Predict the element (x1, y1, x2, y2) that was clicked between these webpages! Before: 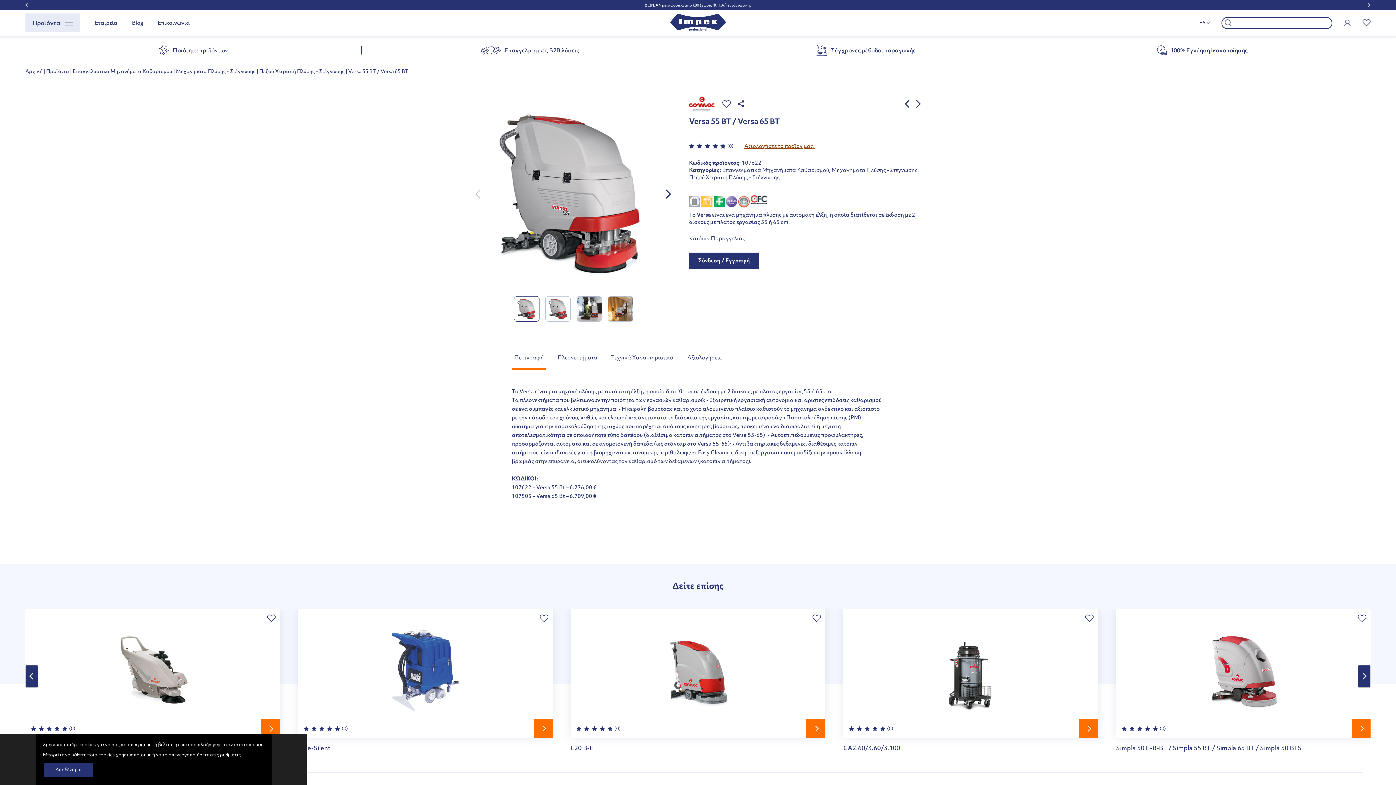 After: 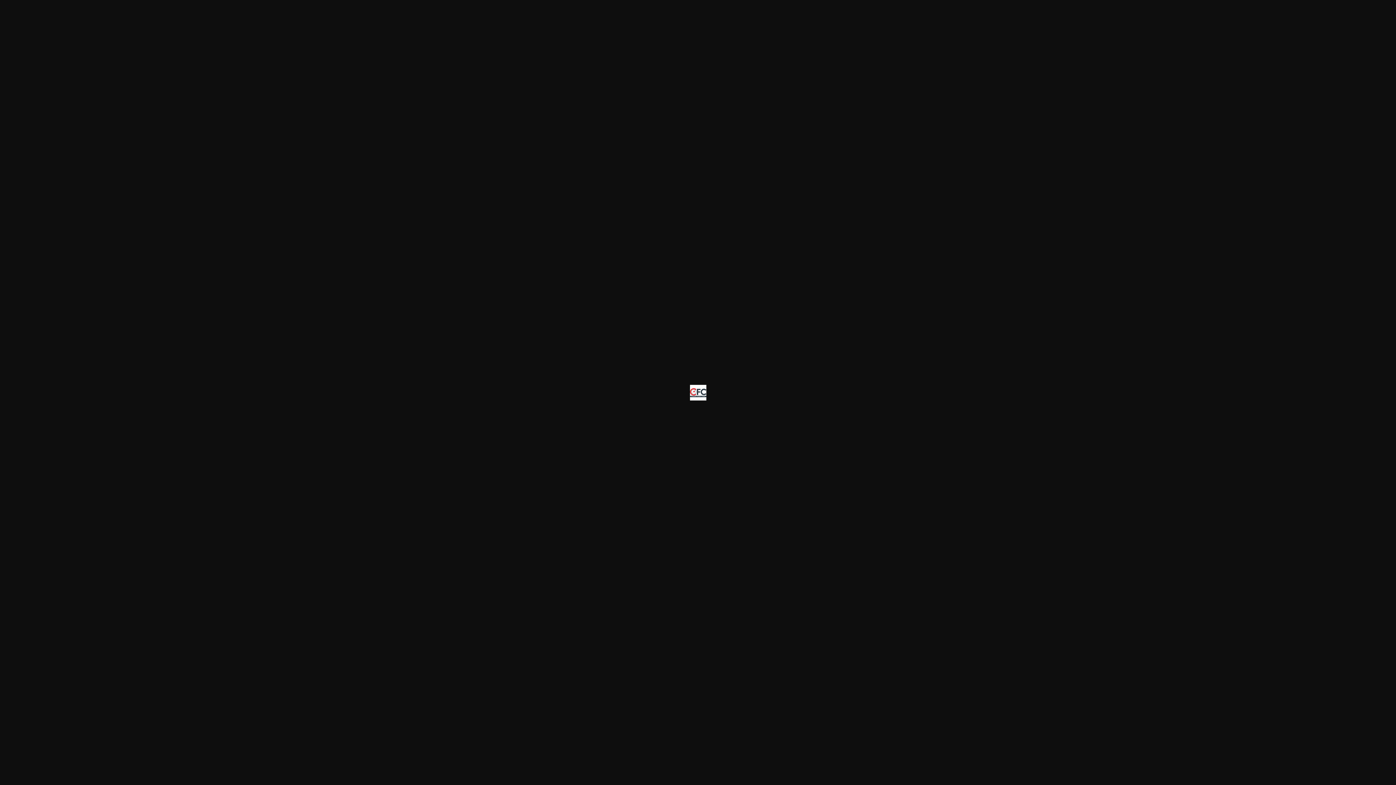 Action: bbox: (751, 202, 767, 209)